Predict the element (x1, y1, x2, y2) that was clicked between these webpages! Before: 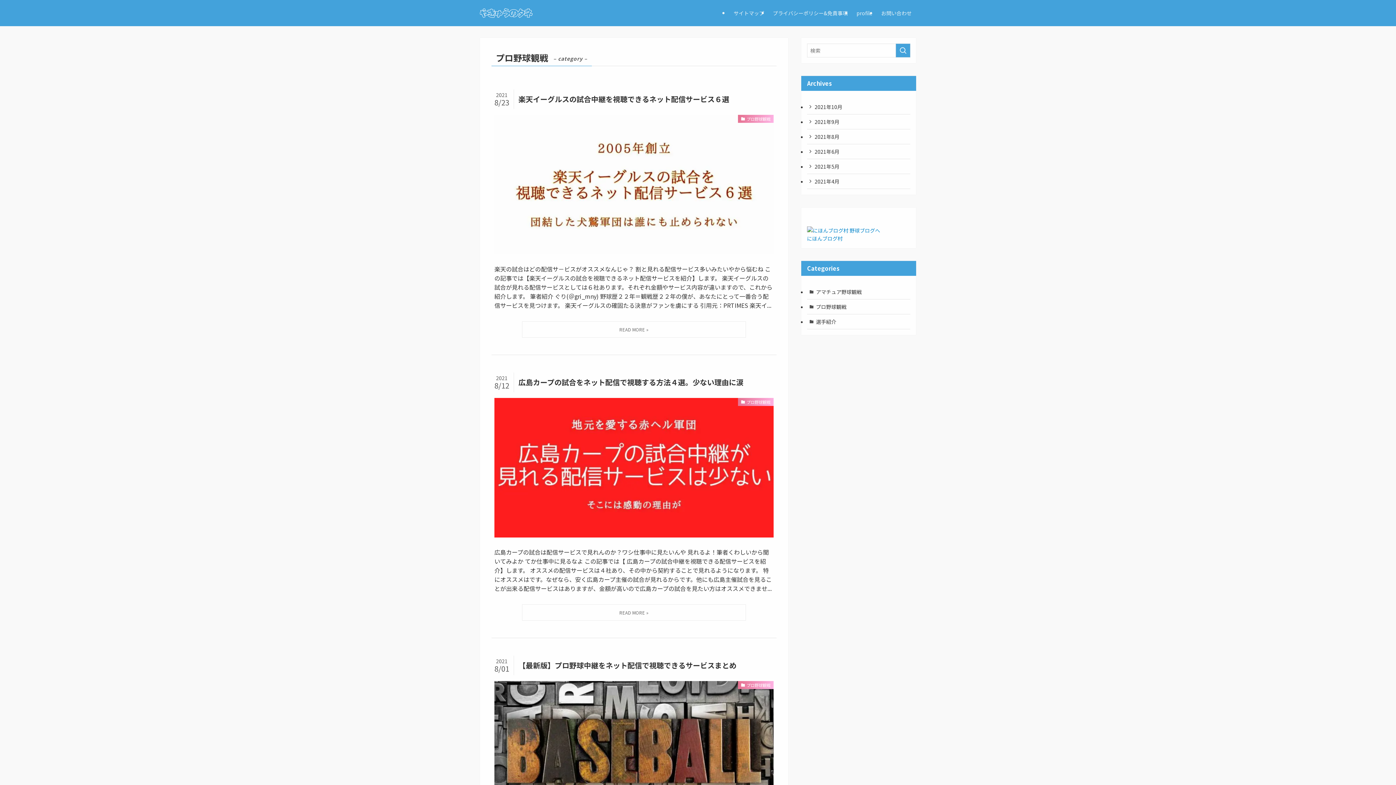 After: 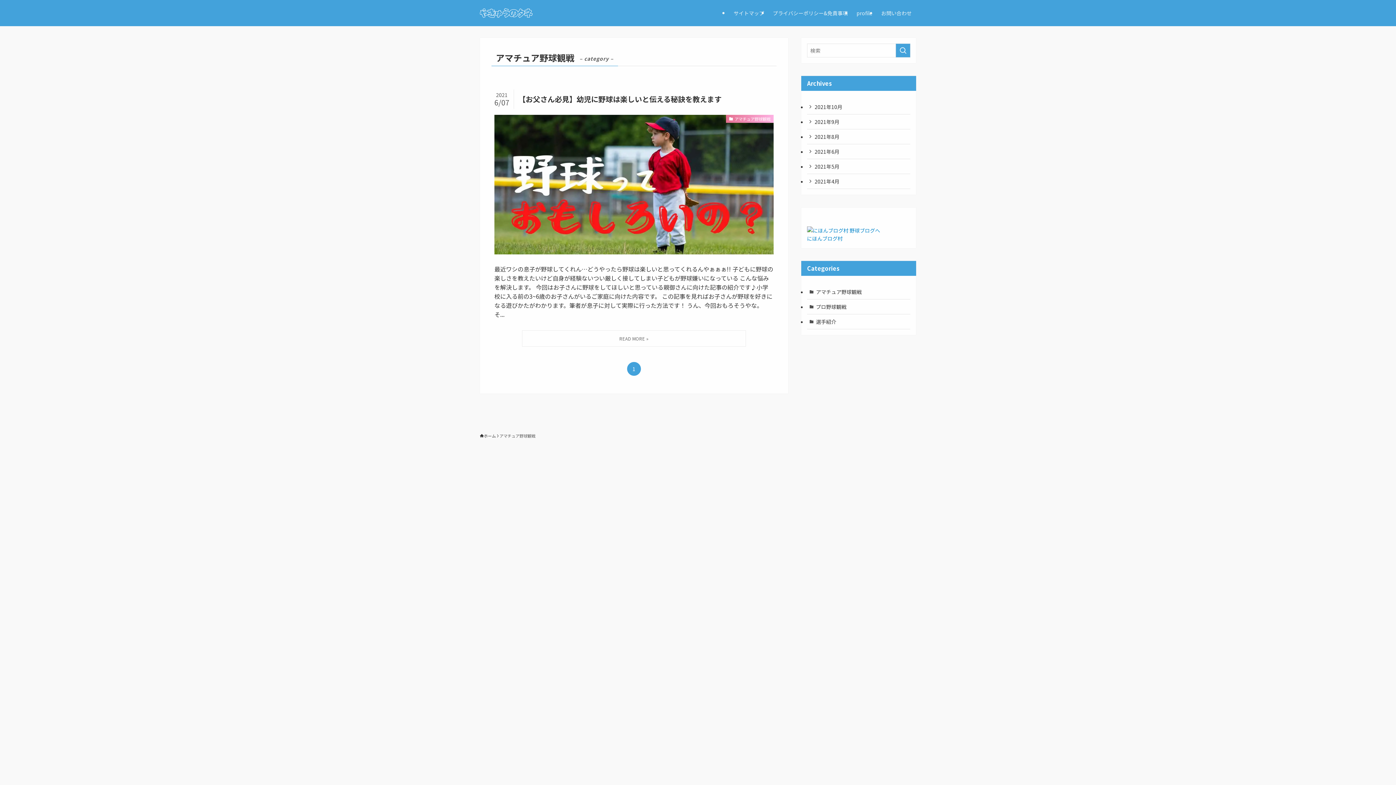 Action: bbox: (807, 284, 910, 299) label: アマチュア野球観戦